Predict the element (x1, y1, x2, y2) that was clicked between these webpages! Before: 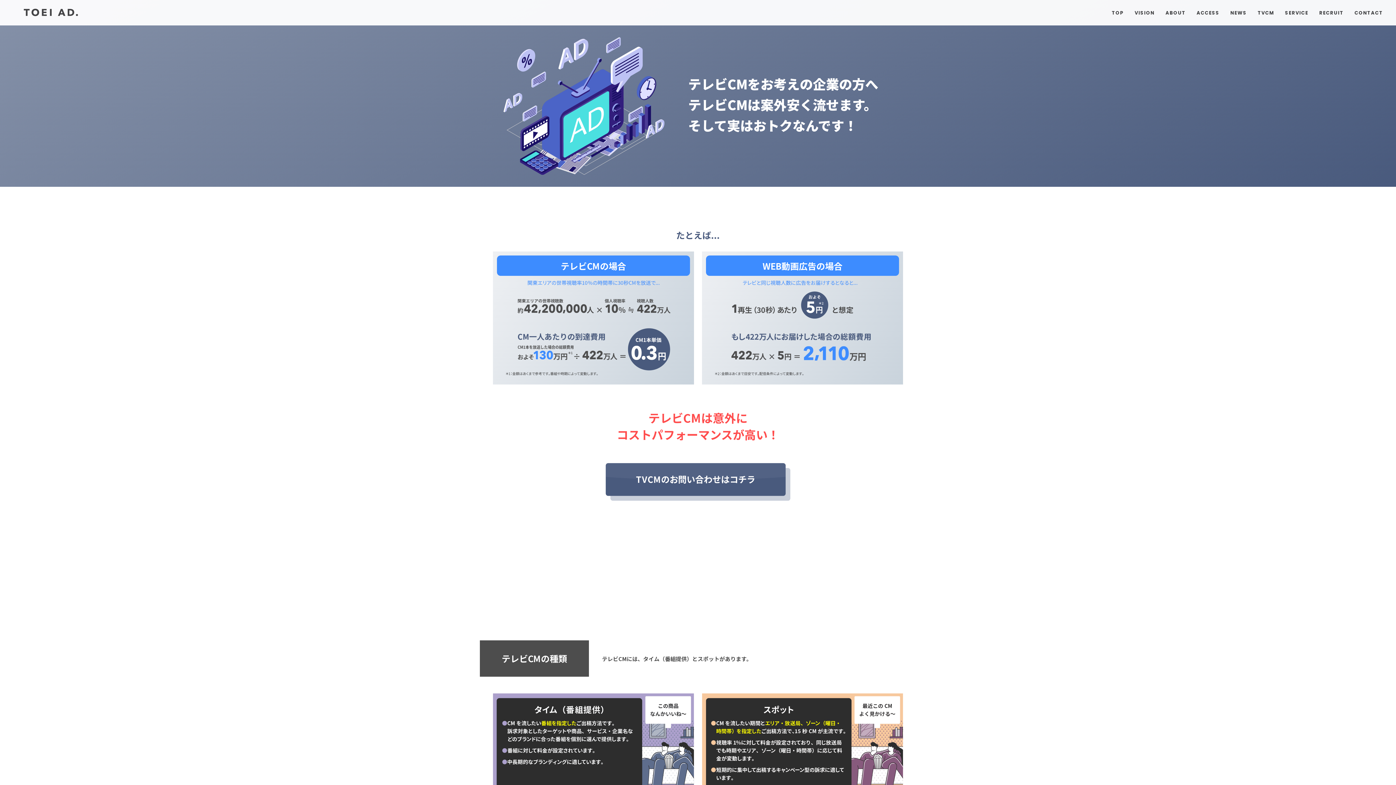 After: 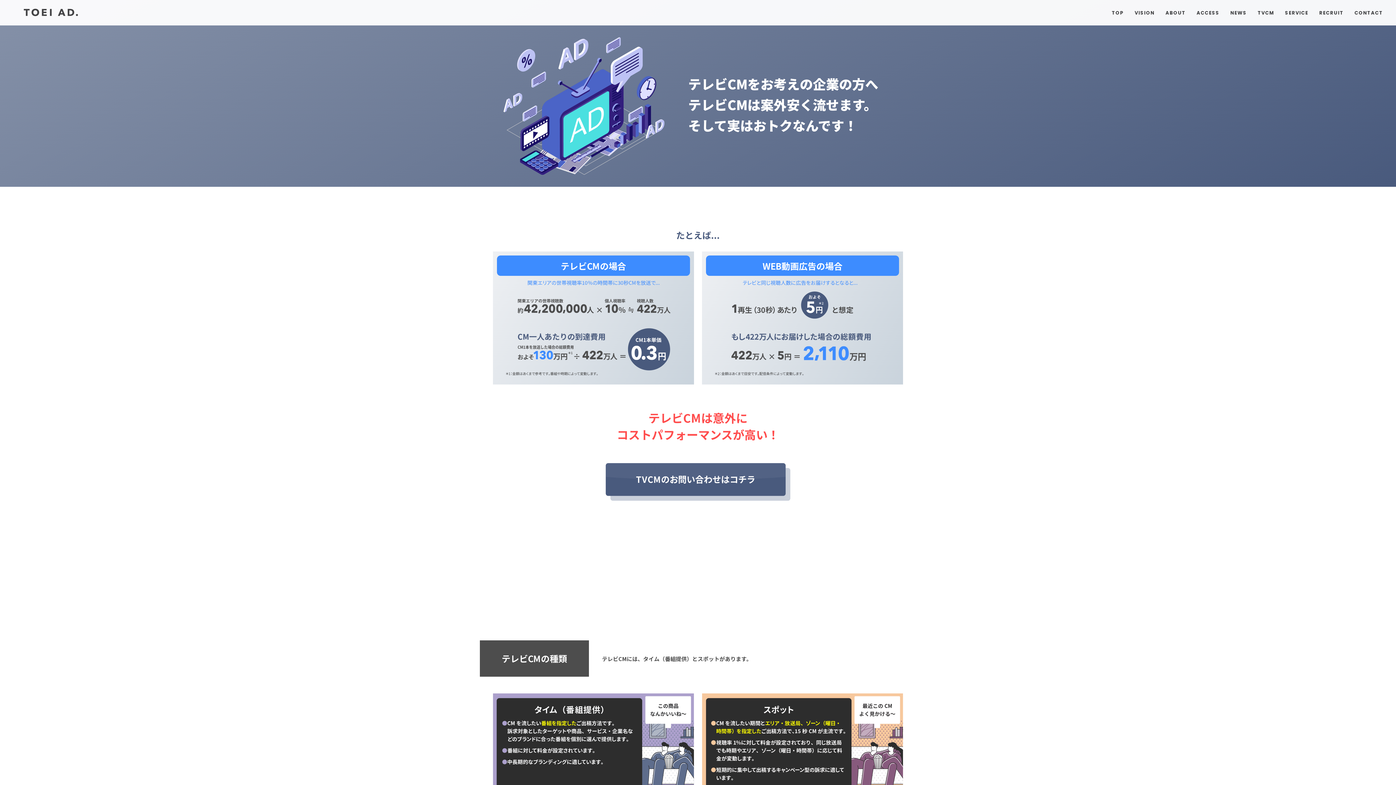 Action: label: TVCM bbox: (1257, 9, 1274, 16)